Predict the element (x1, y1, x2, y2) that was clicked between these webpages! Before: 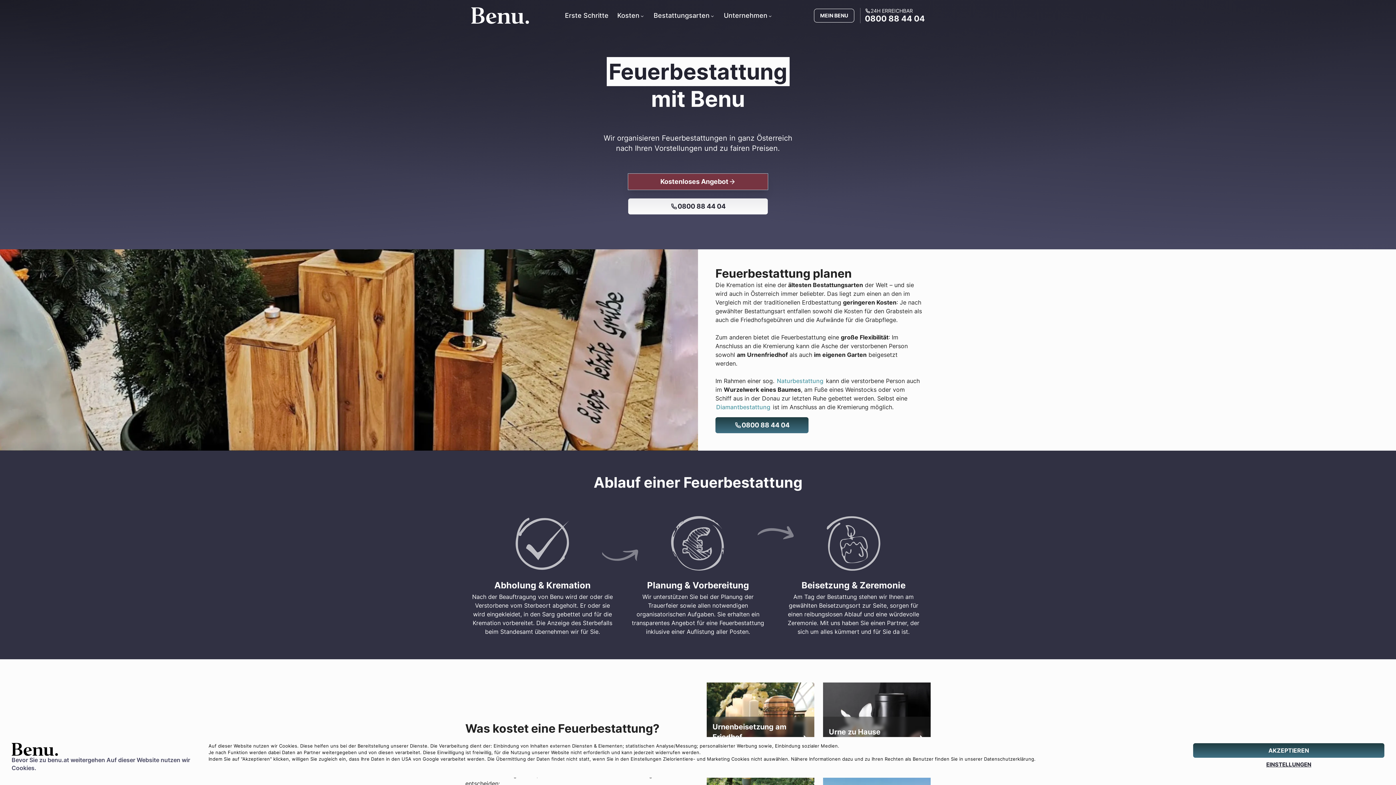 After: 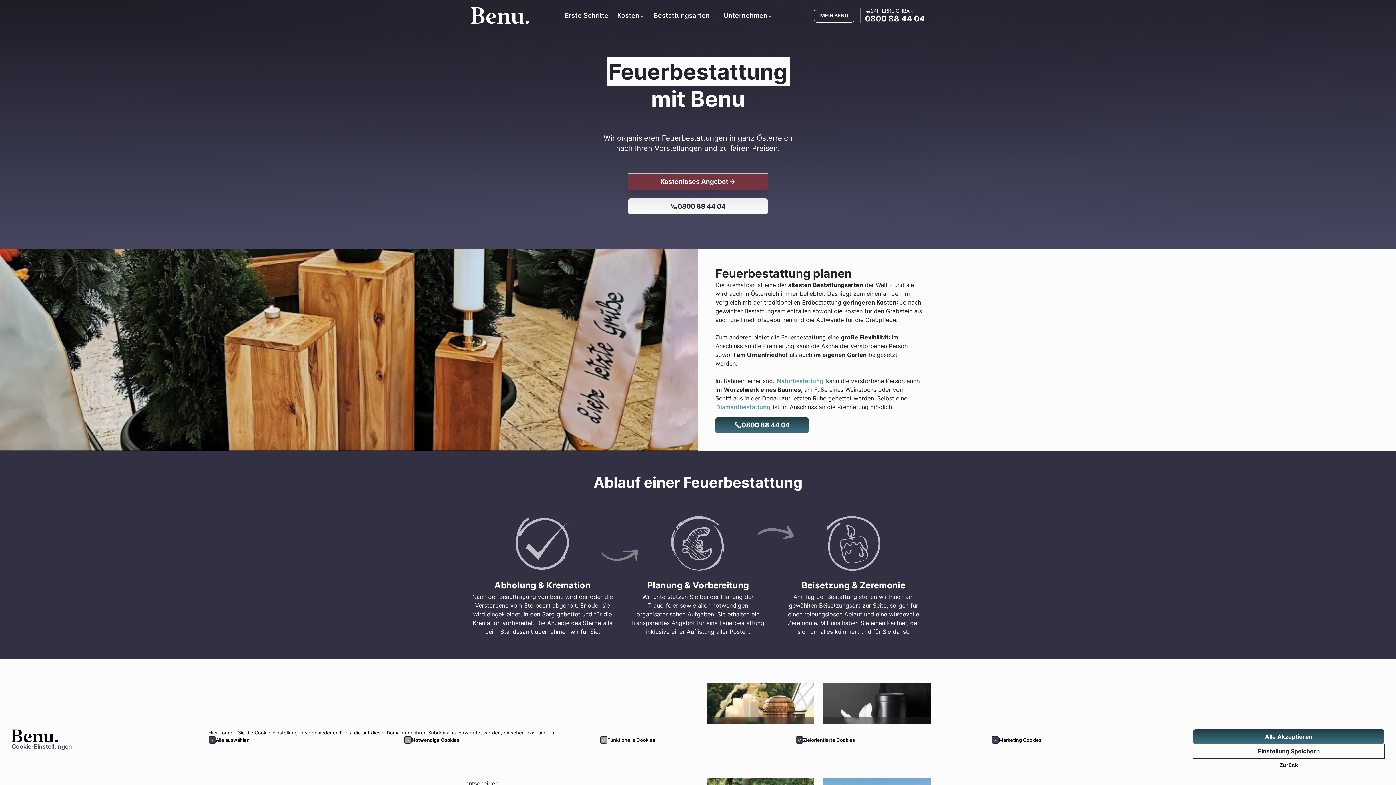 Action: label: EINSTELLUNGEN bbox: (1193, 758, 1384, 771)